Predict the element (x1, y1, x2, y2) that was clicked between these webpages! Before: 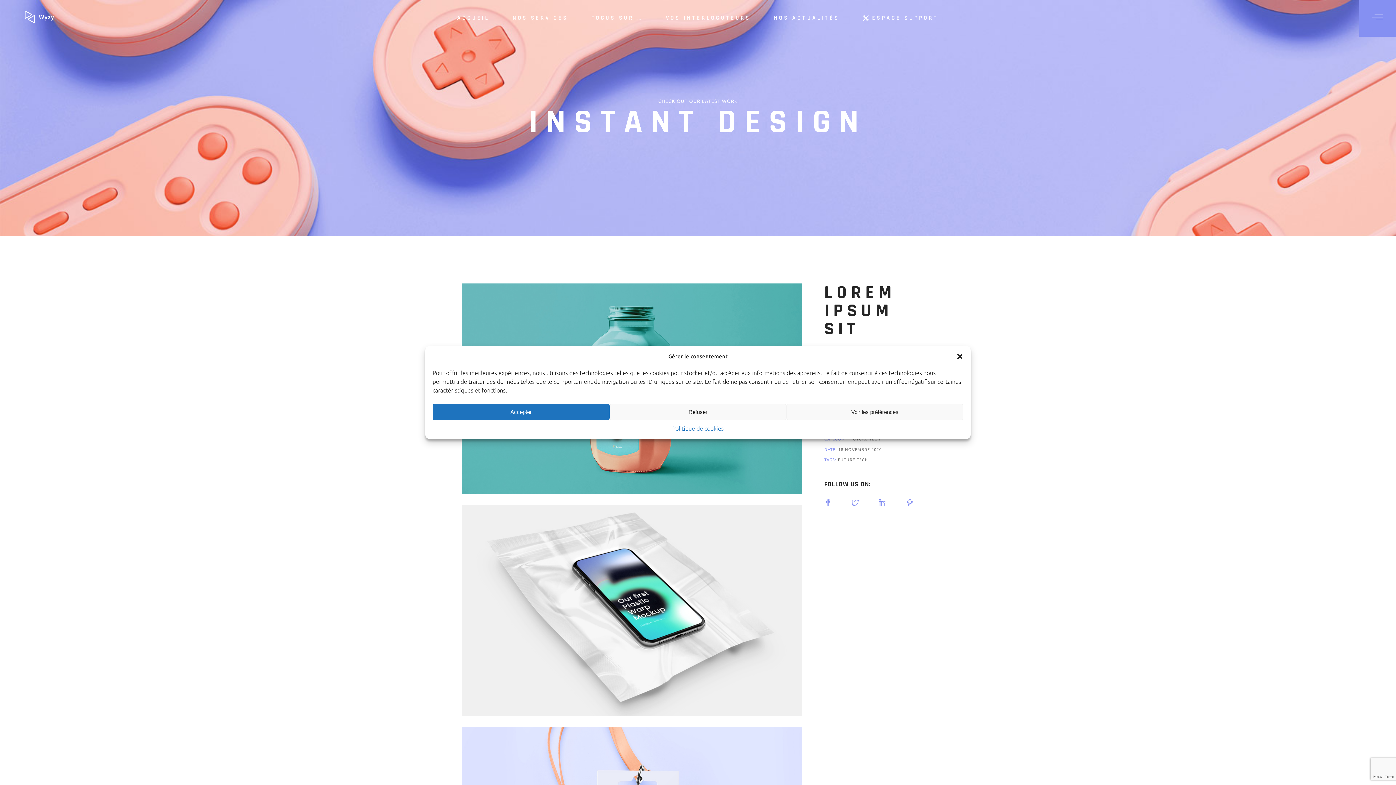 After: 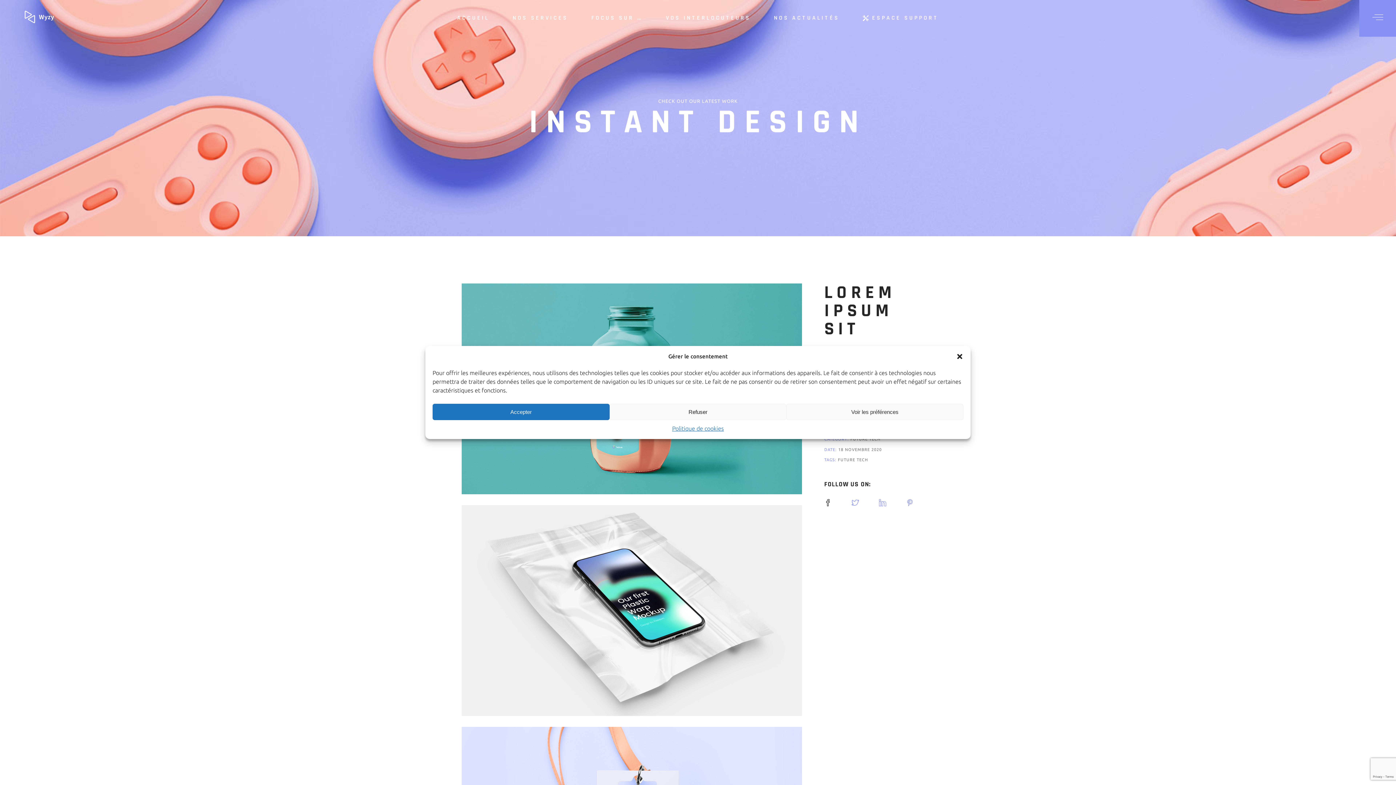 Action: bbox: (824, 499, 832, 507)